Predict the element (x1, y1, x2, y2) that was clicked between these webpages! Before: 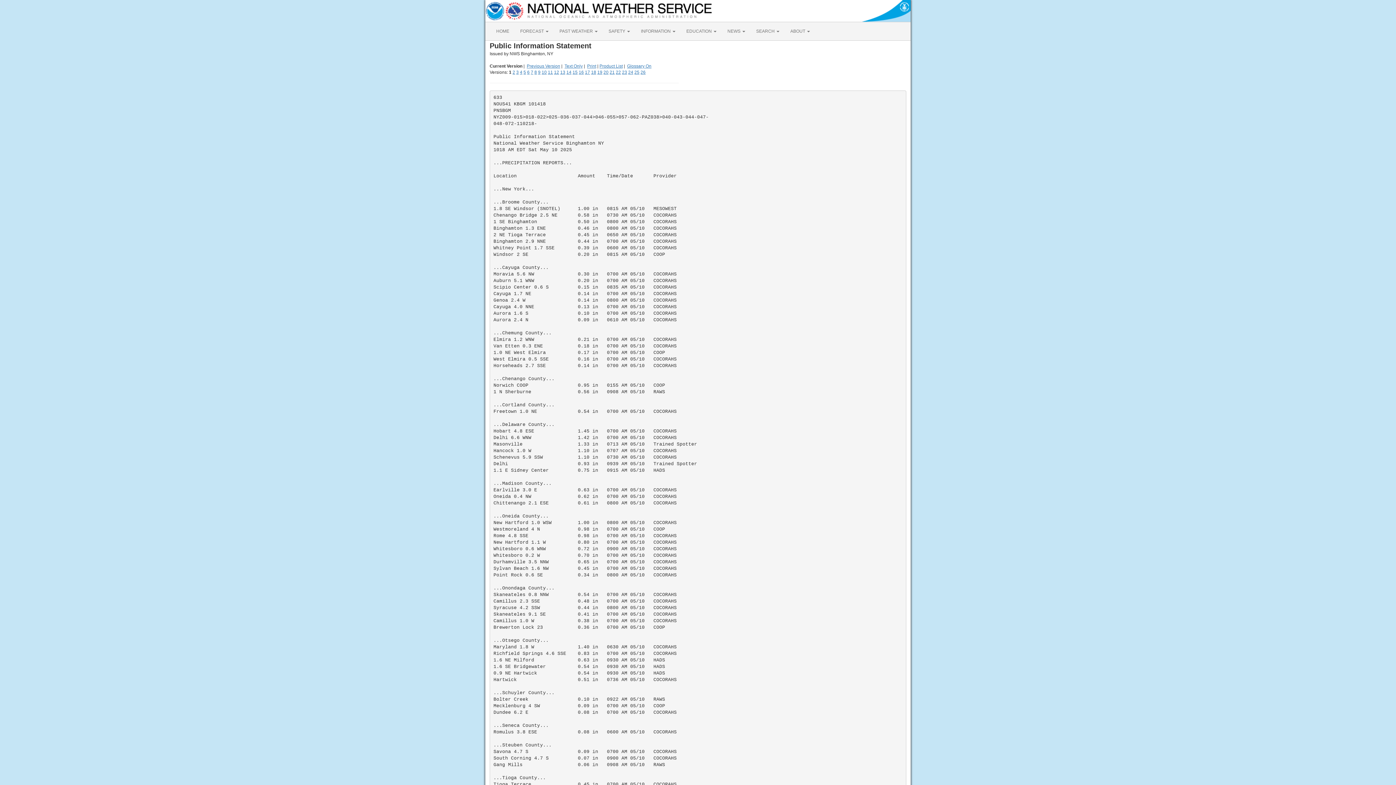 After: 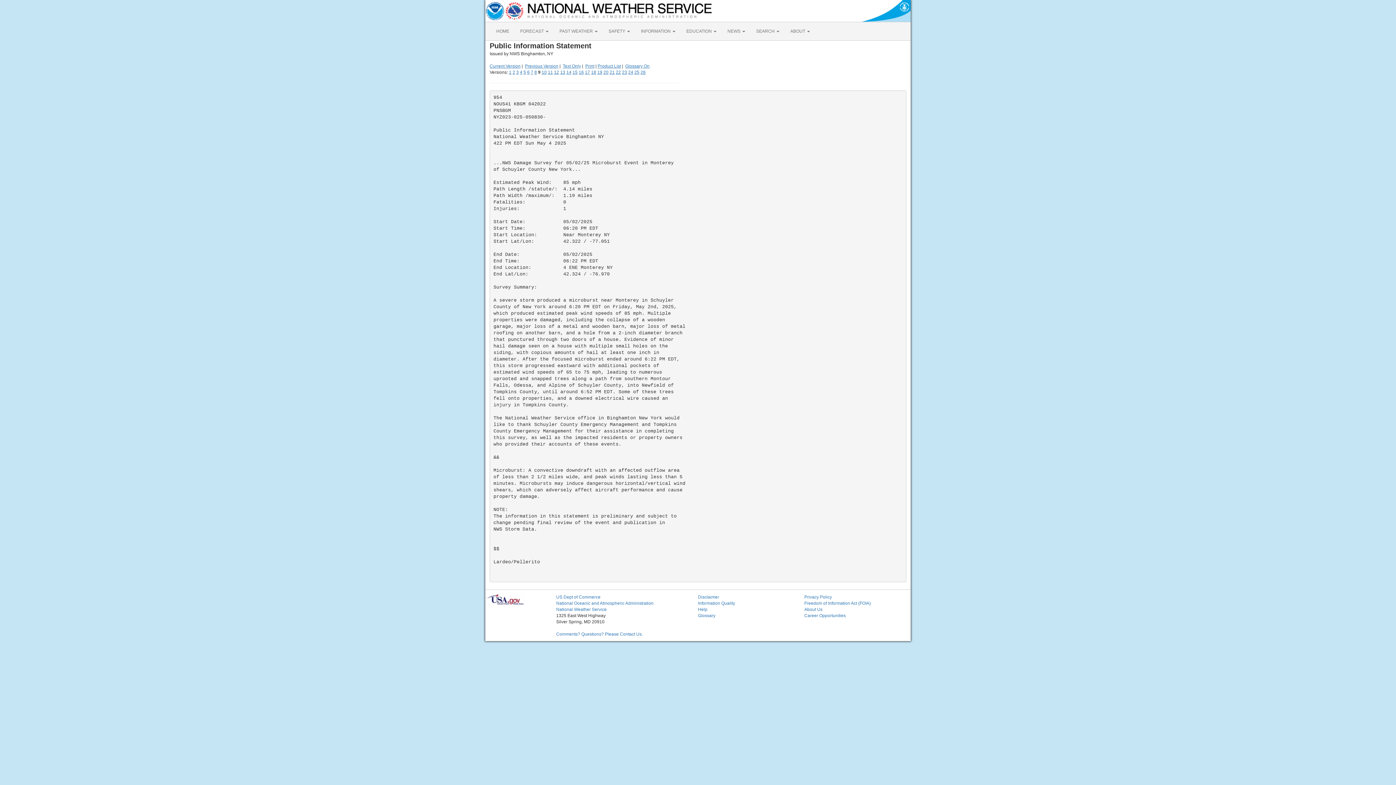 Action: bbox: (538, 69, 540, 74) label: 9